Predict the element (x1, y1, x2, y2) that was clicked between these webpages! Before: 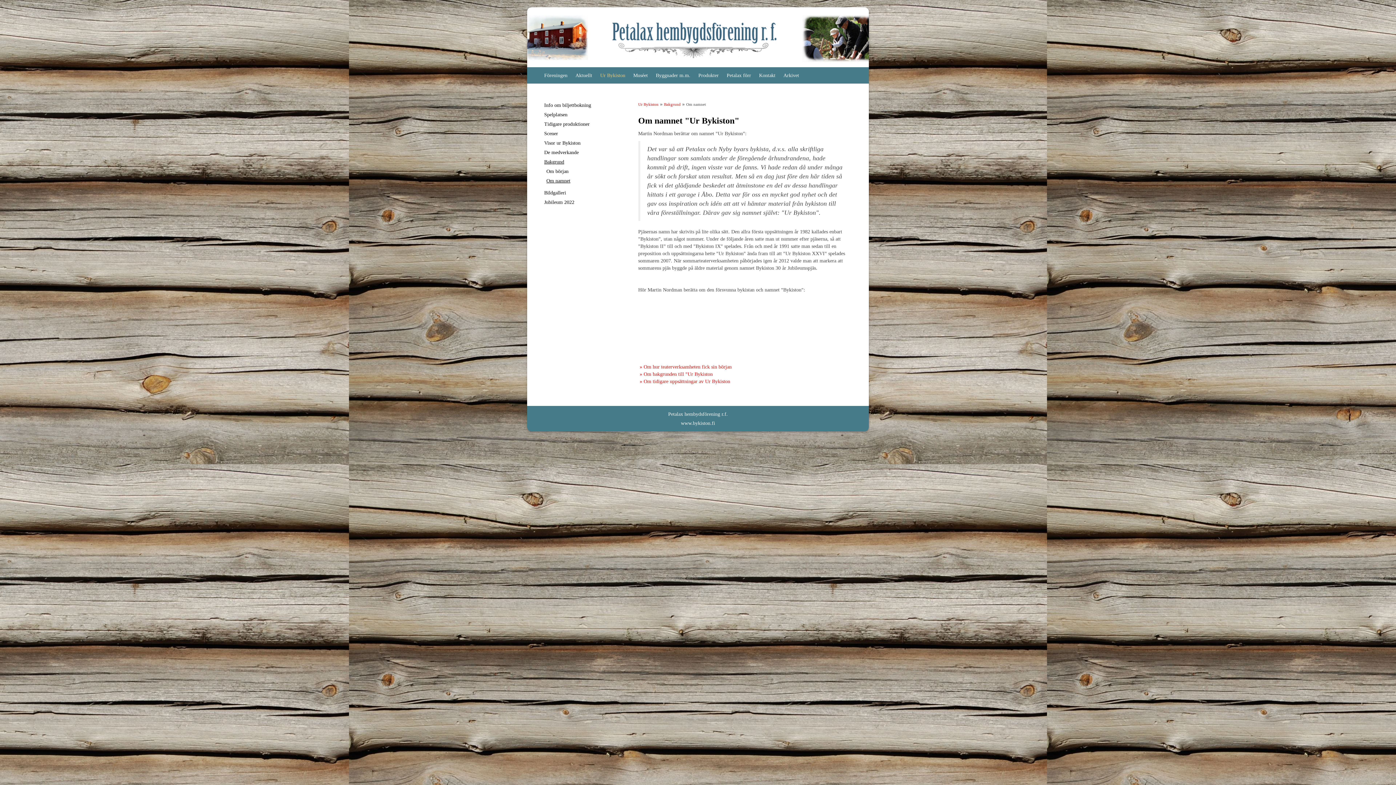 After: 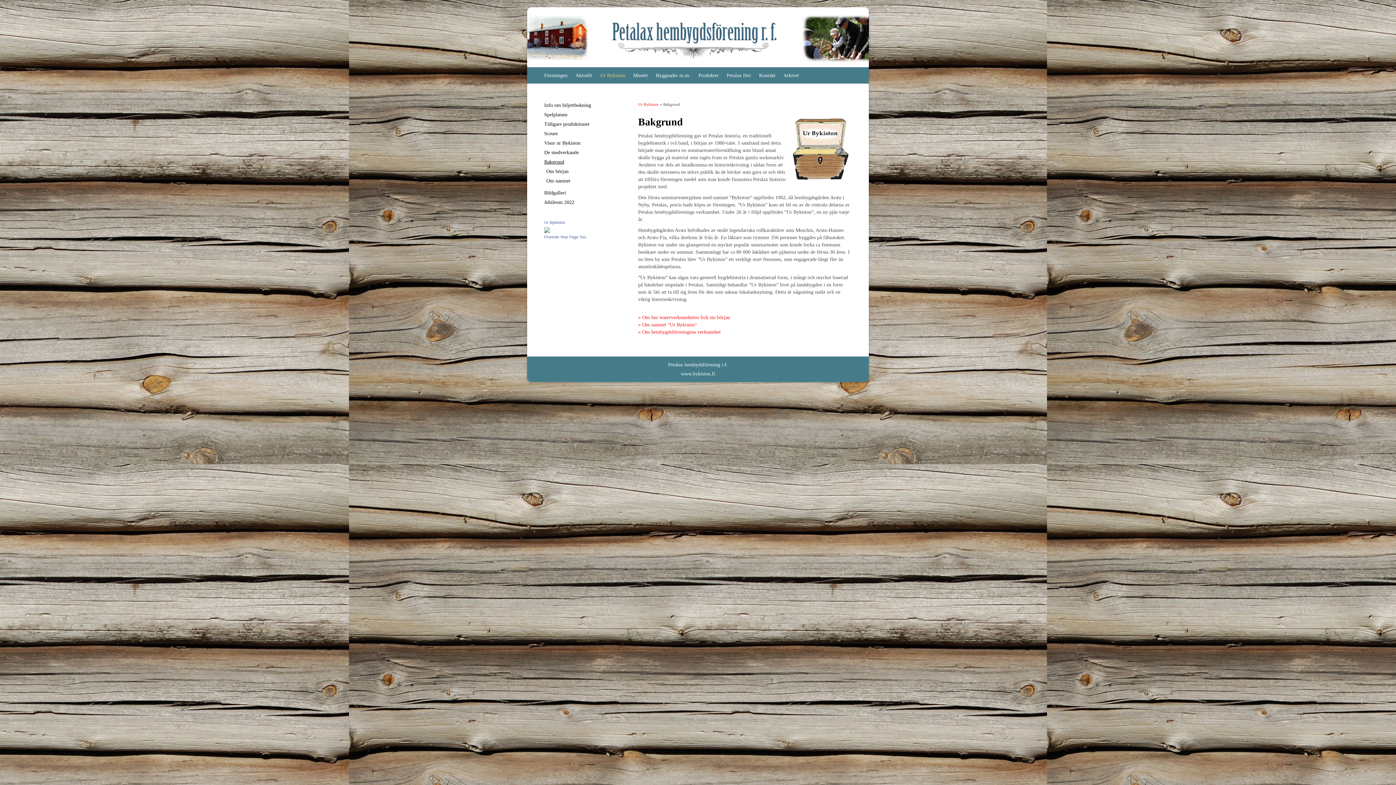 Action: label: Bakgrund bbox: (544, 157, 621, 166)